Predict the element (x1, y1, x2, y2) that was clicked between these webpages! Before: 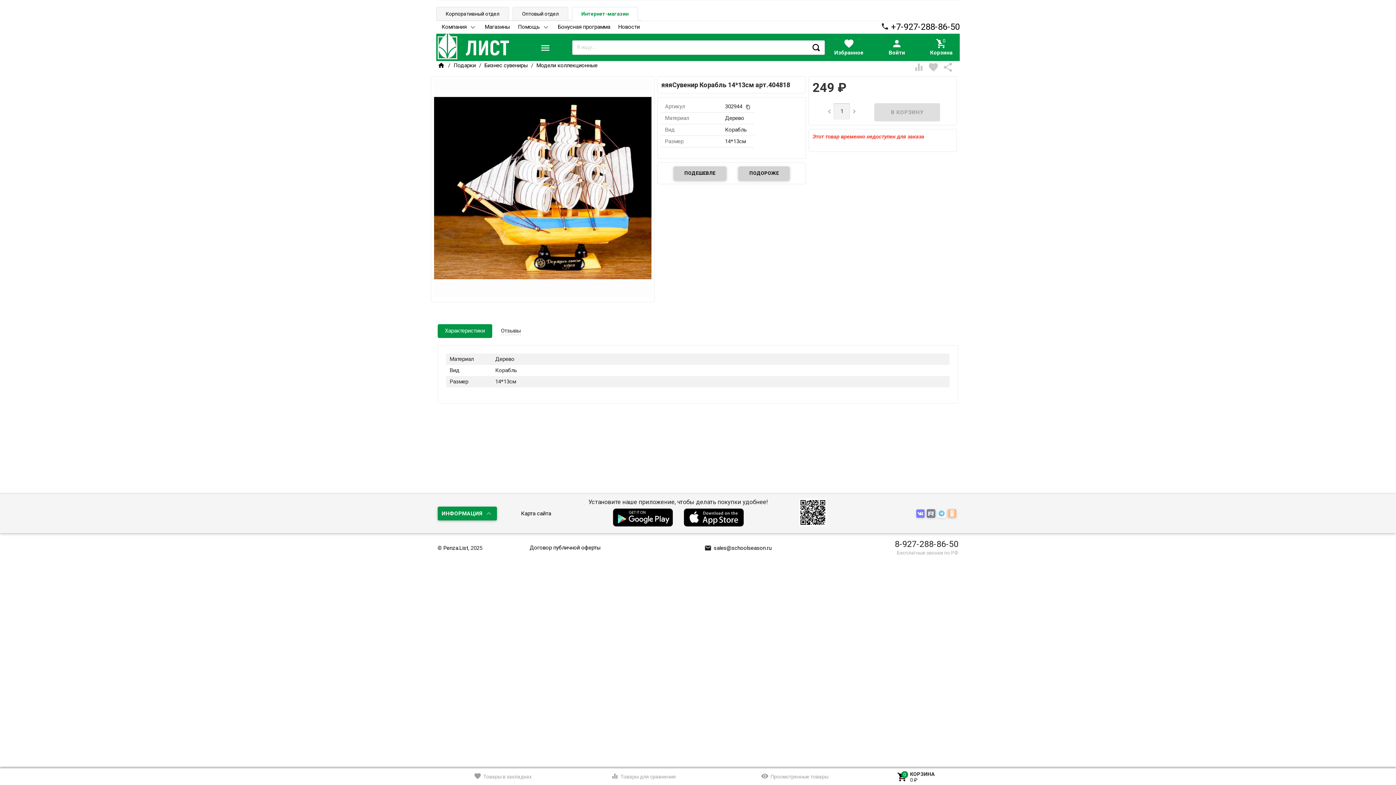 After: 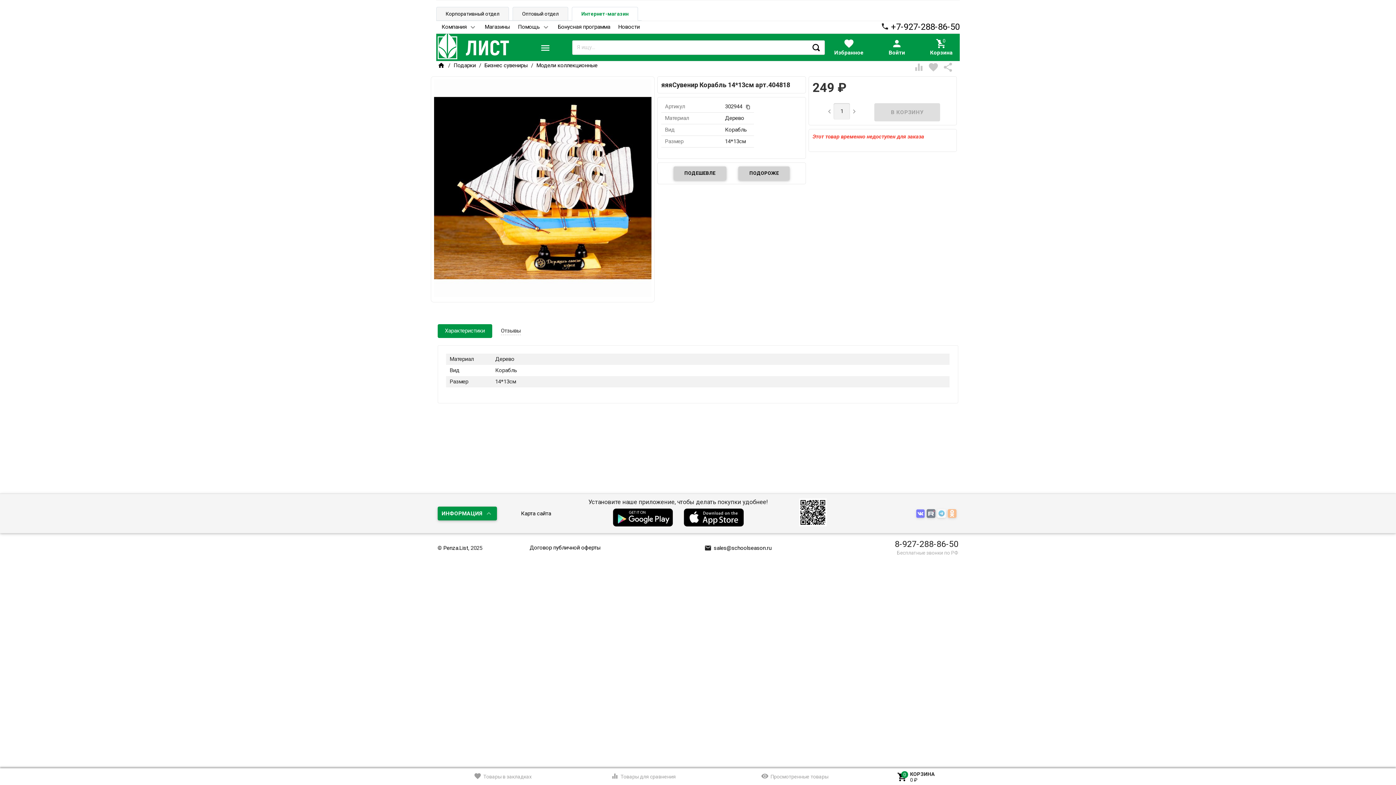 Action: label: 8-927-288-86-50 bbox: (895, 539, 958, 549)